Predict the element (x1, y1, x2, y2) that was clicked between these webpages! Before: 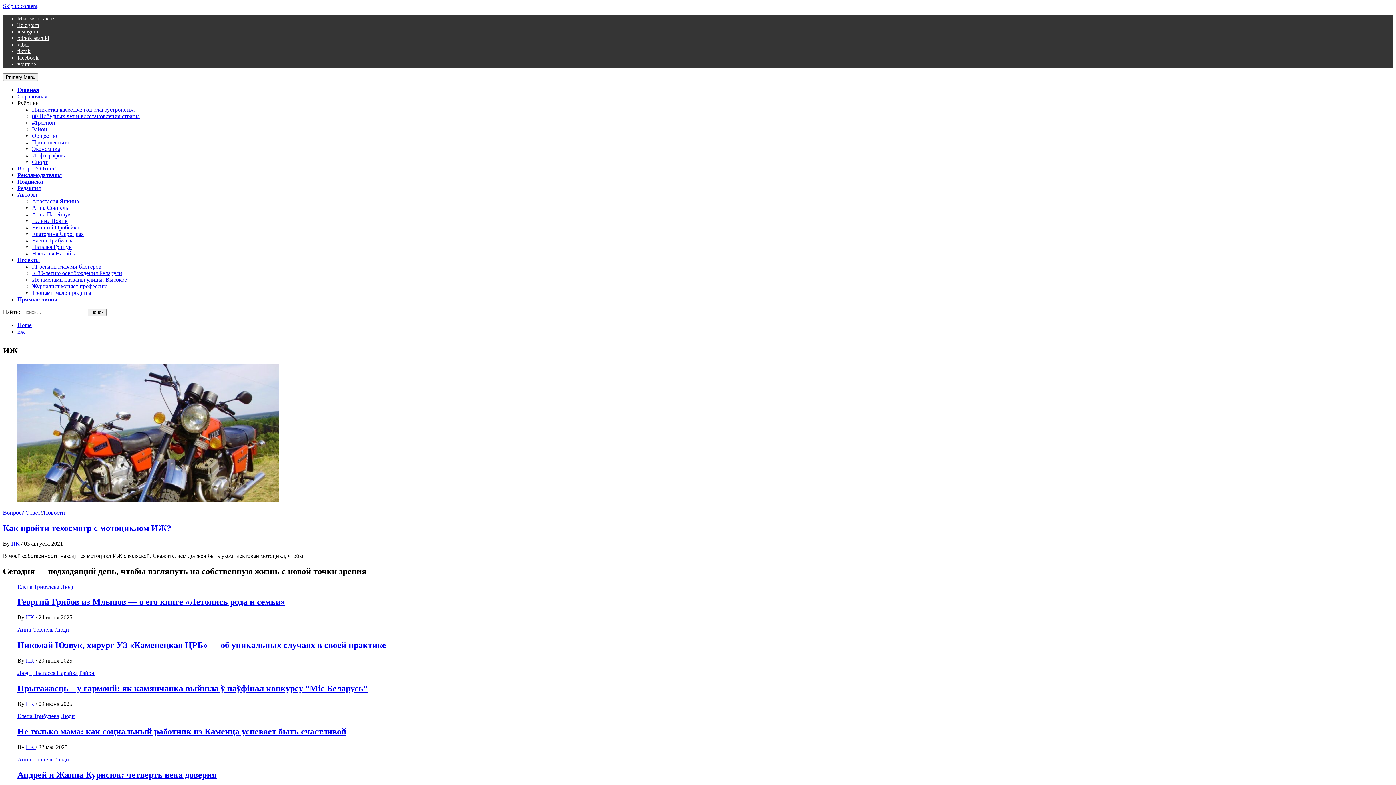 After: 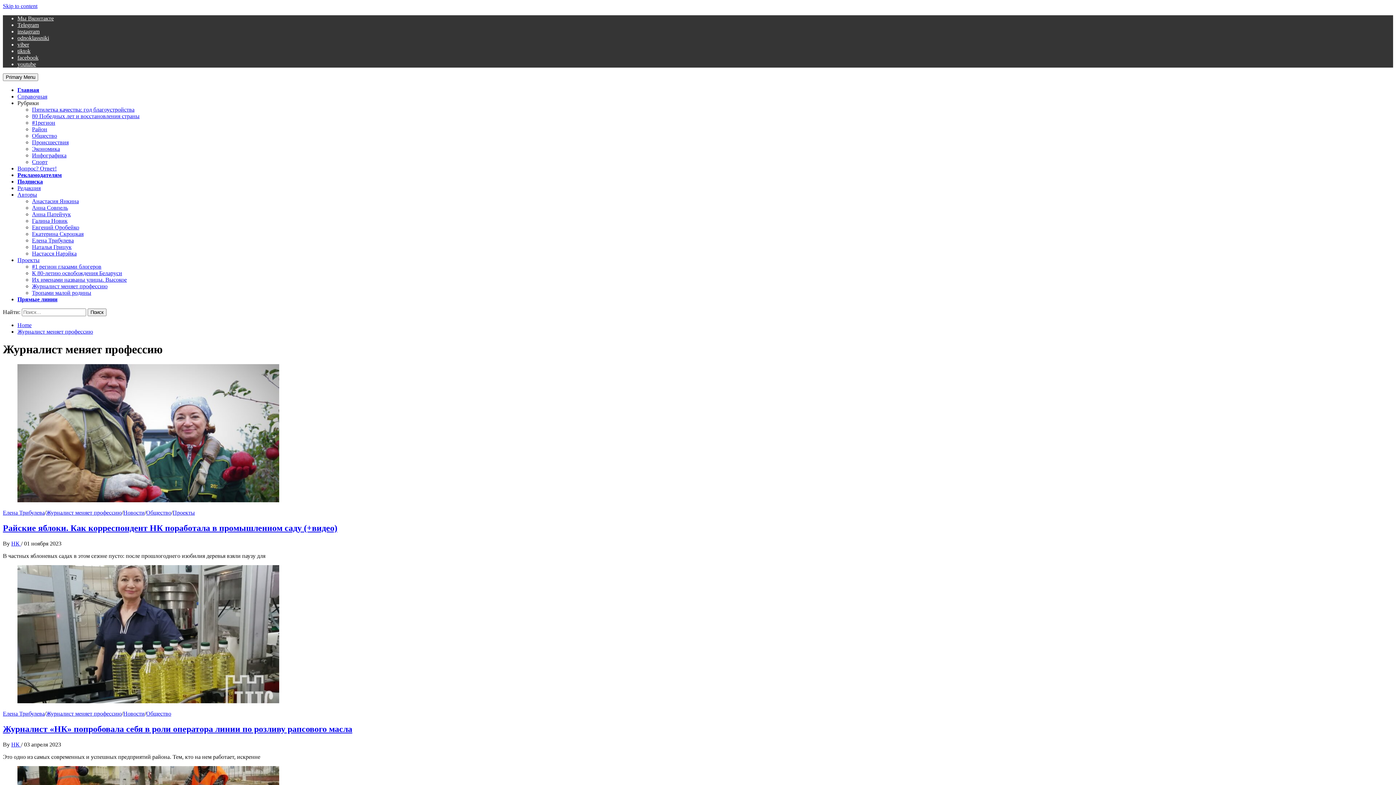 Action: bbox: (32, 283, 107, 289) label: Журналист меняет профессию